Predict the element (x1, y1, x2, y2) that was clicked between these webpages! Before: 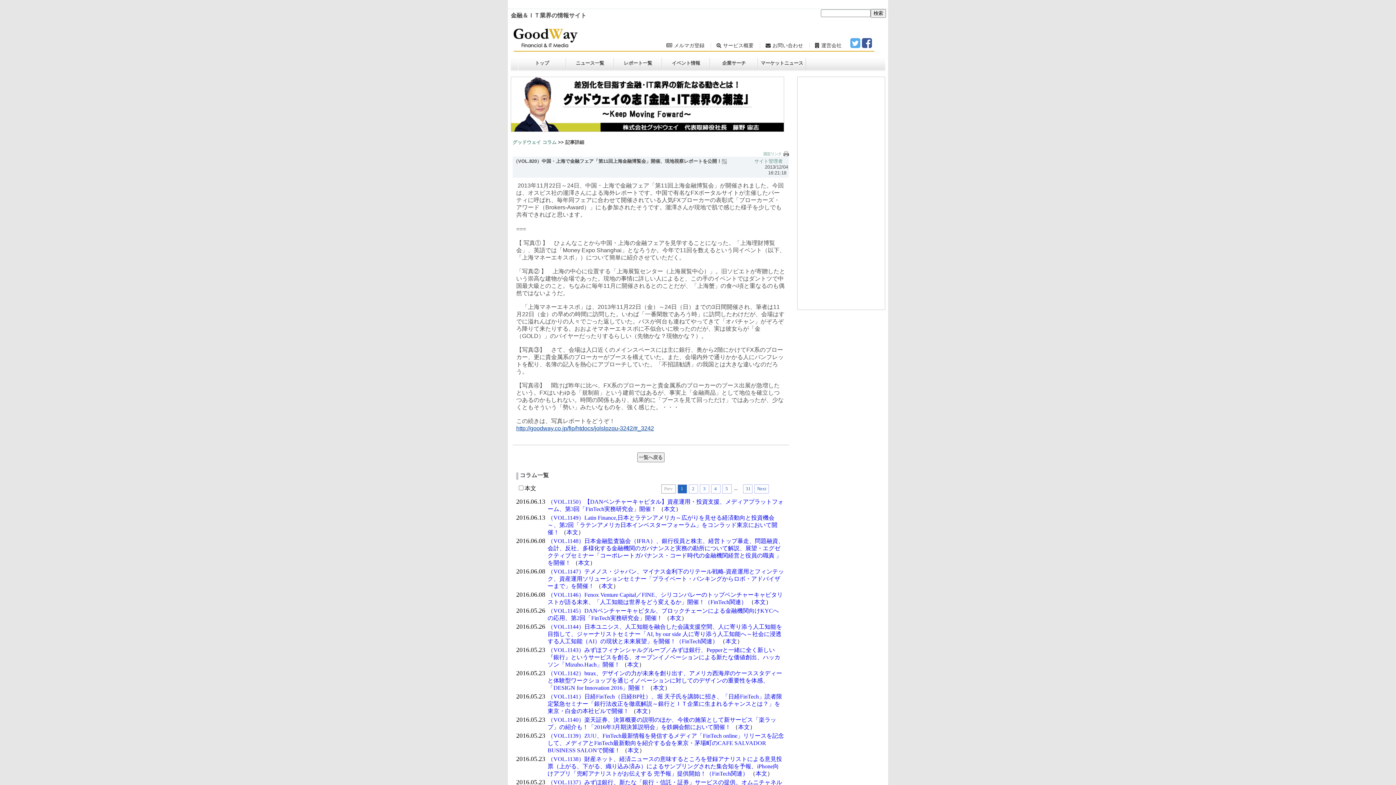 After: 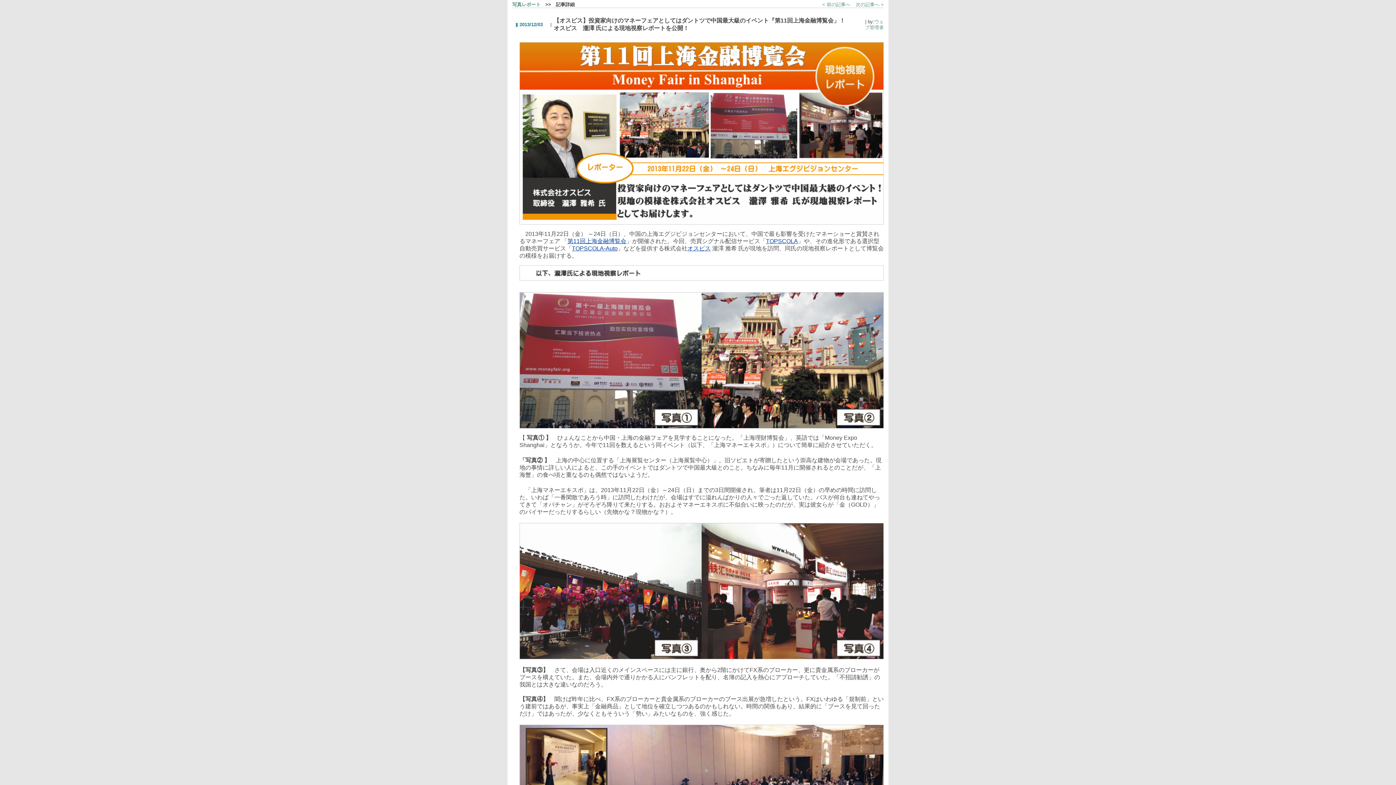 Action: label: http://goodway.co.jp/fip/htdocs/jolslpzqu-3242/#_3242 bbox: (516, 426, 654, 431)